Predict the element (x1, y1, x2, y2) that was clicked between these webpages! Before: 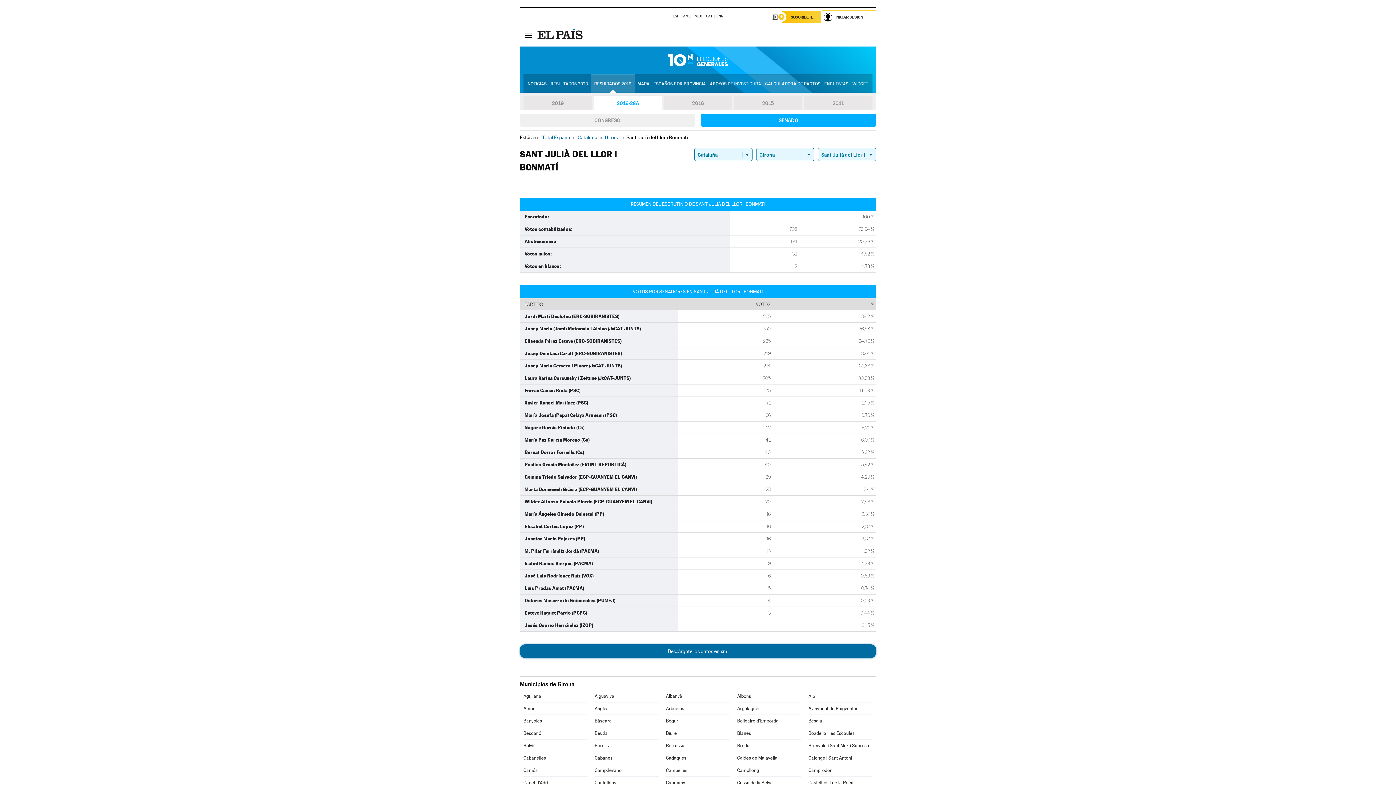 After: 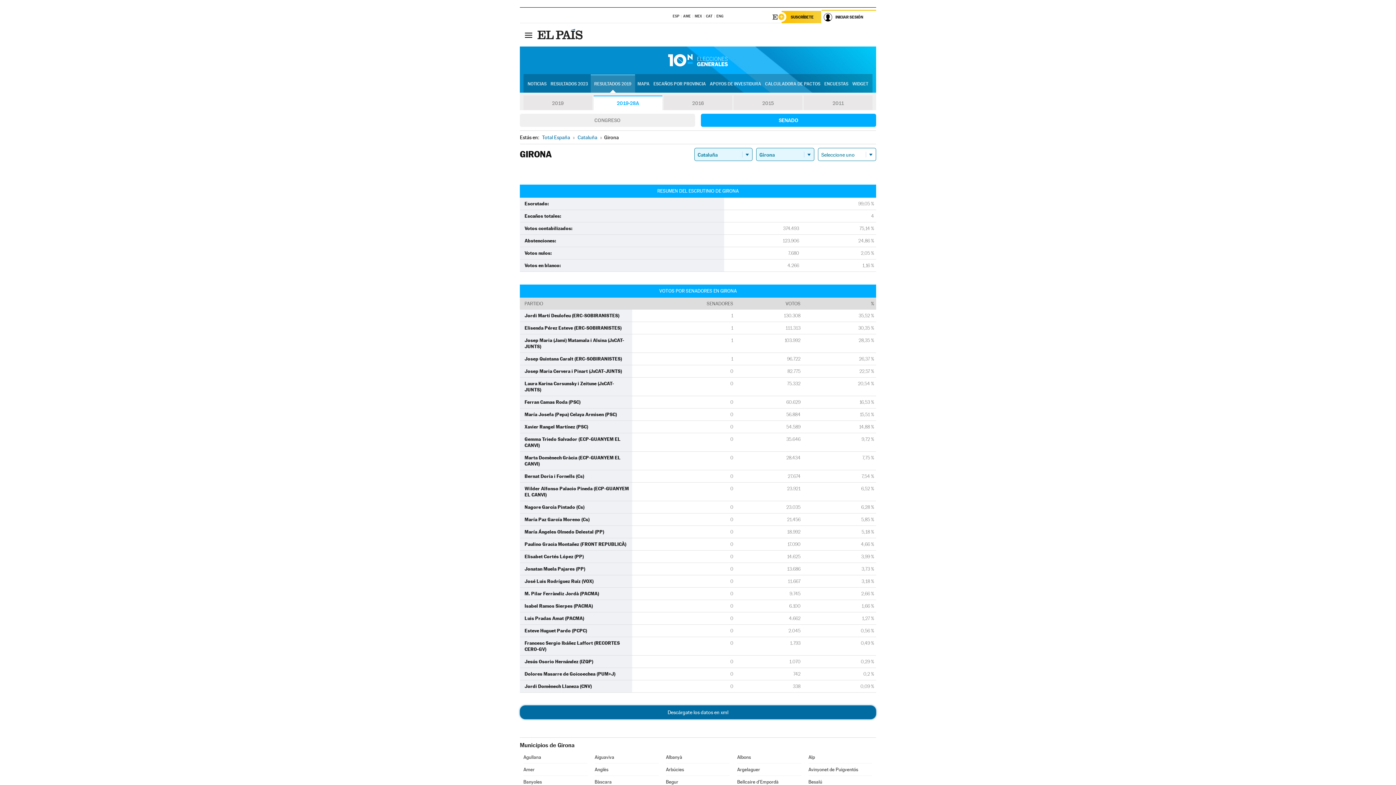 Action: label: Girona bbox: (604, 134, 620, 140)